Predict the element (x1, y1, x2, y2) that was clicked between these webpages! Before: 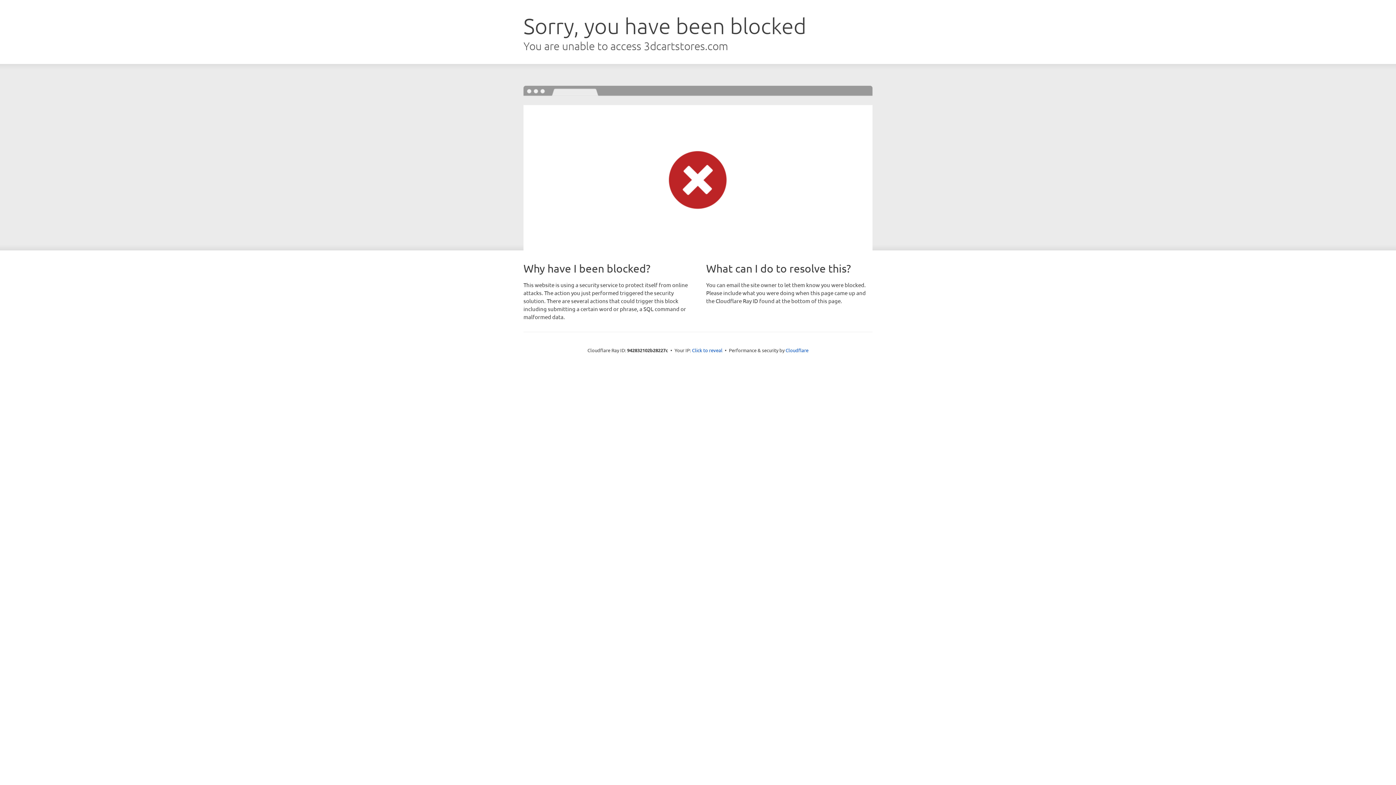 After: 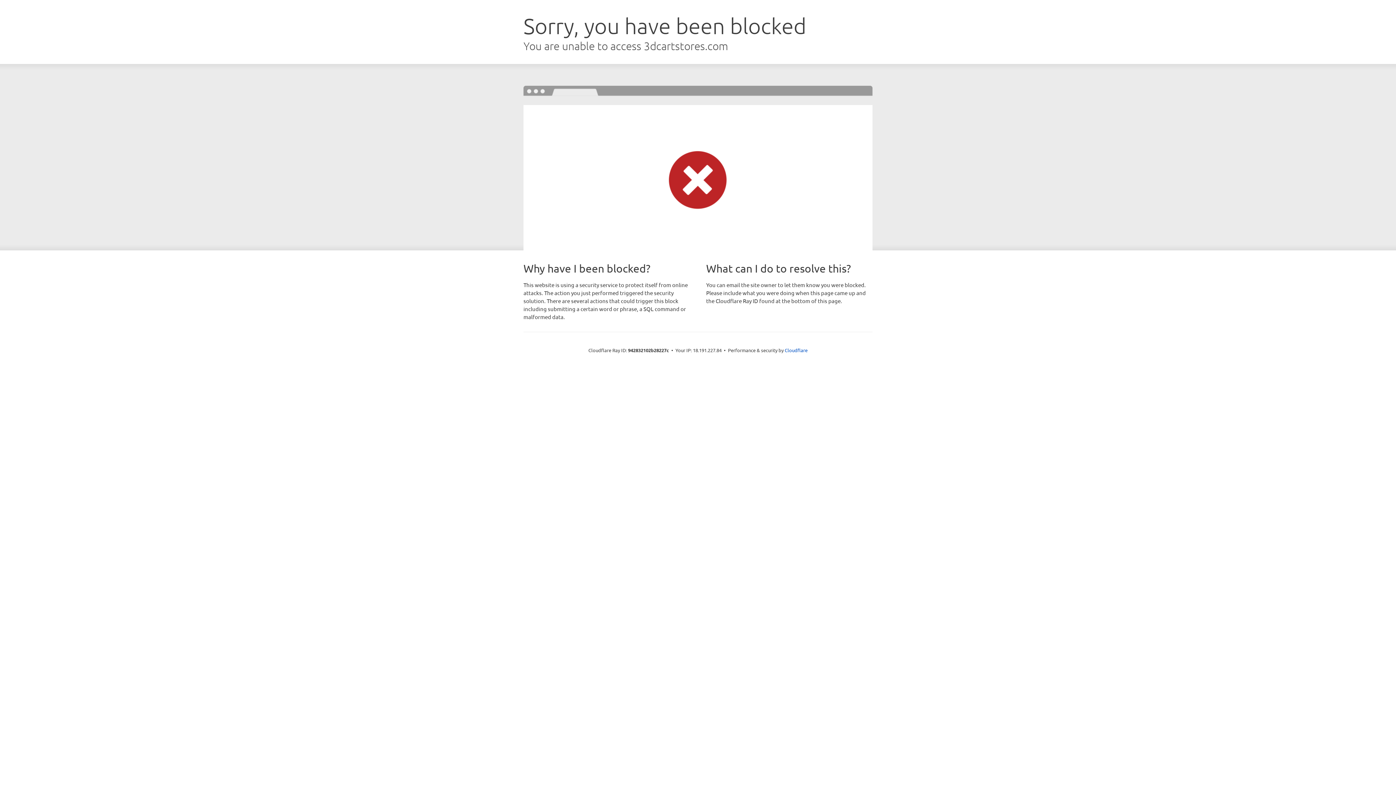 Action: label: Click to reveal bbox: (692, 346, 722, 353)